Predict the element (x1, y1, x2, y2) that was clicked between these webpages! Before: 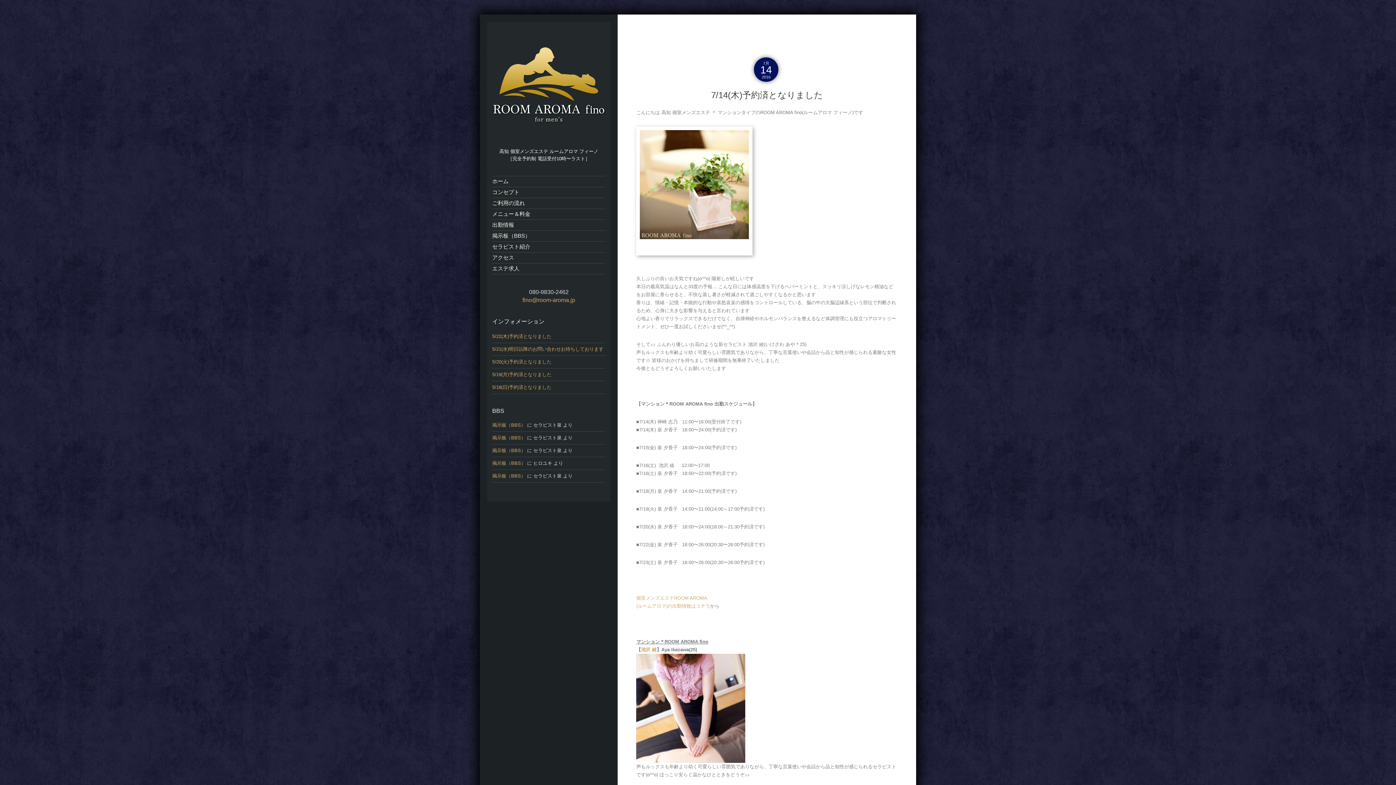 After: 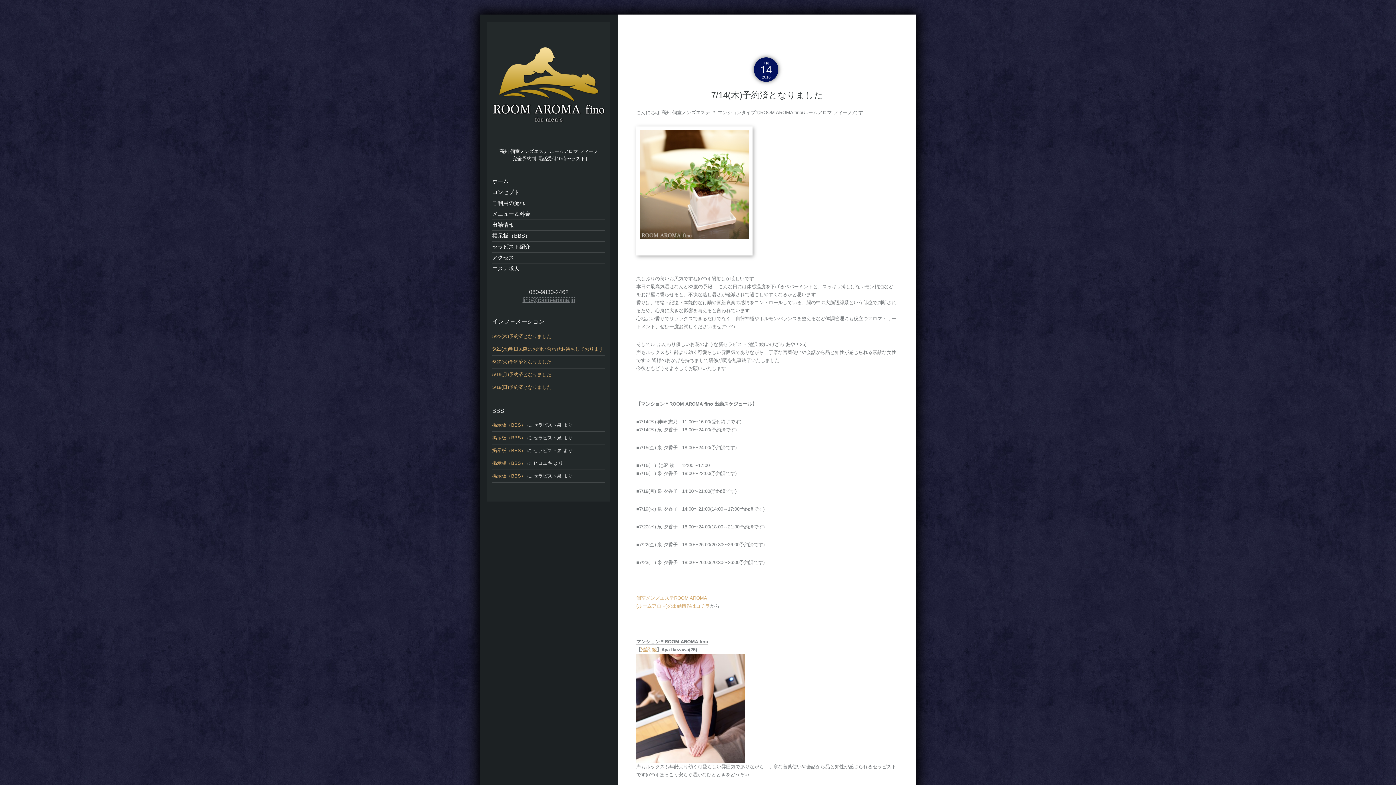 Action: label: fino@room-aroma.jp bbox: (522, 297, 575, 303)